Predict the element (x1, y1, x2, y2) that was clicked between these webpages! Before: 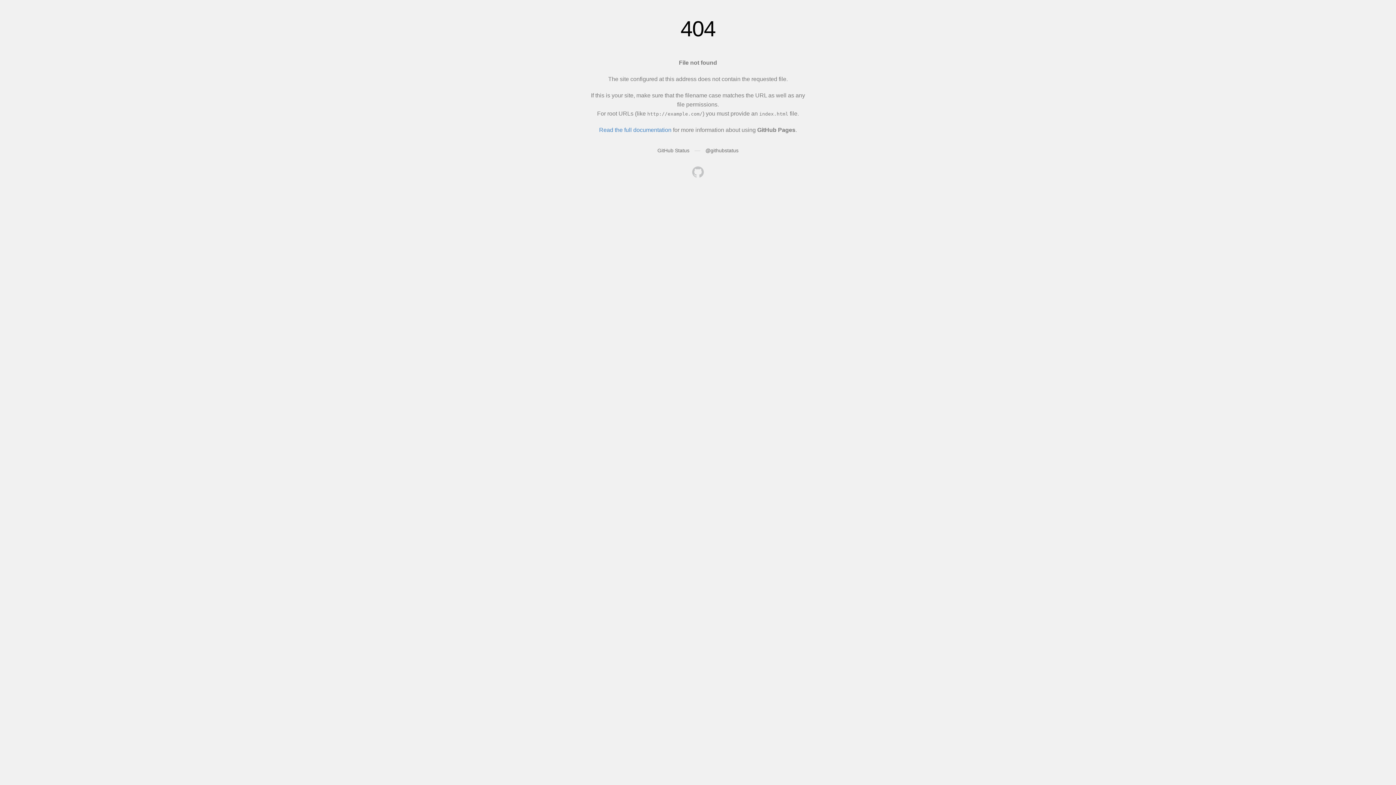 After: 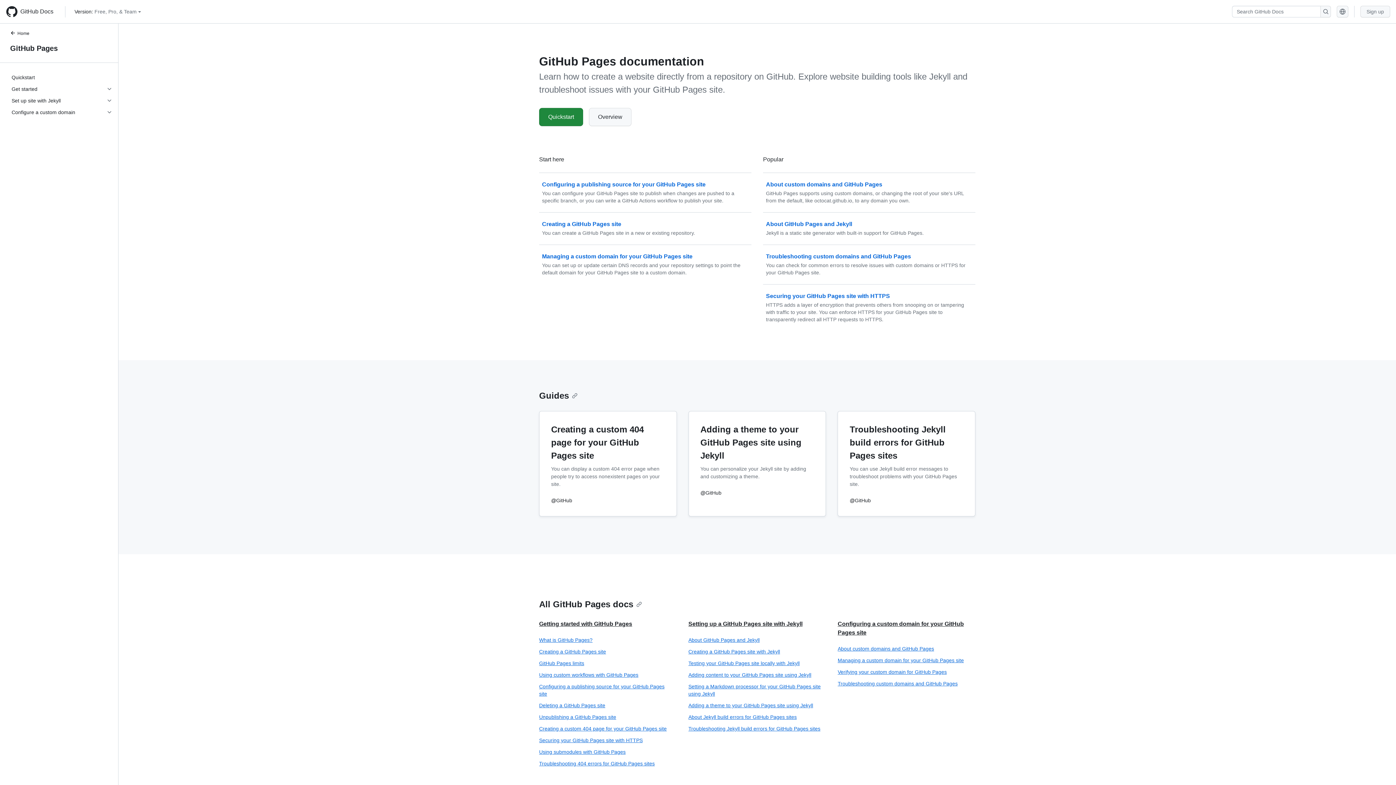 Action: bbox: (599, 126, 671, 133) label: Read the full documentation